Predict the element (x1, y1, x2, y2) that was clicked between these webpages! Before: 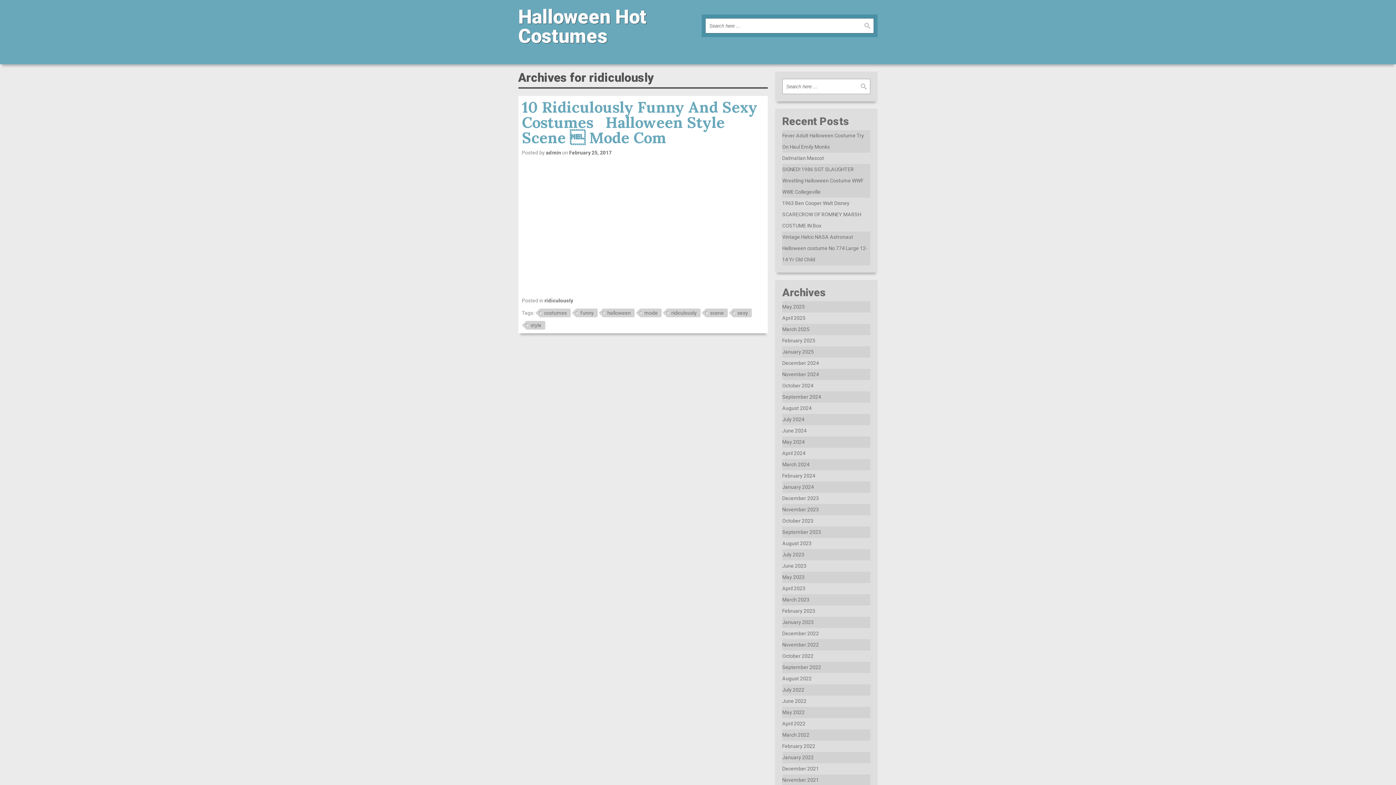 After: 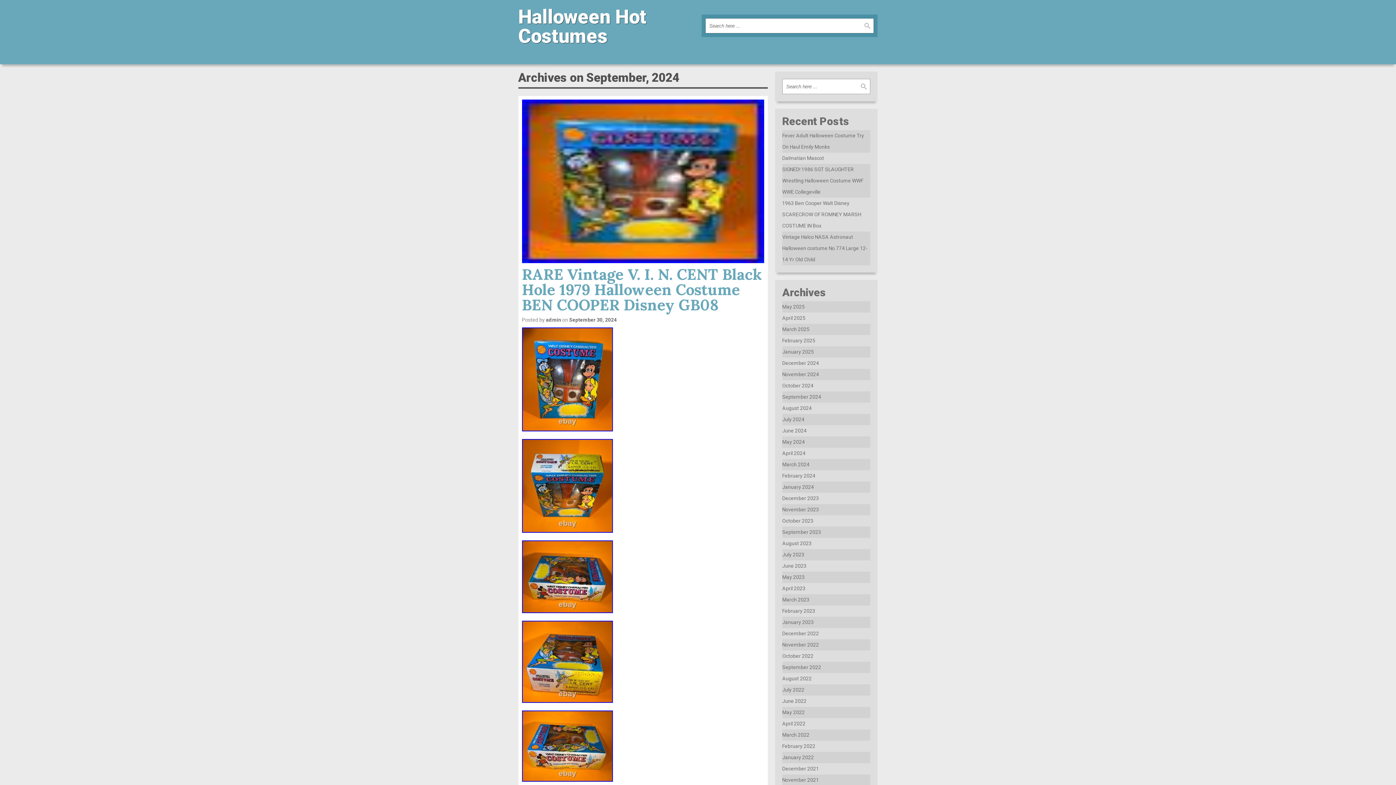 Action: label: September 2024 bbox: (782, 394, 821, 399)